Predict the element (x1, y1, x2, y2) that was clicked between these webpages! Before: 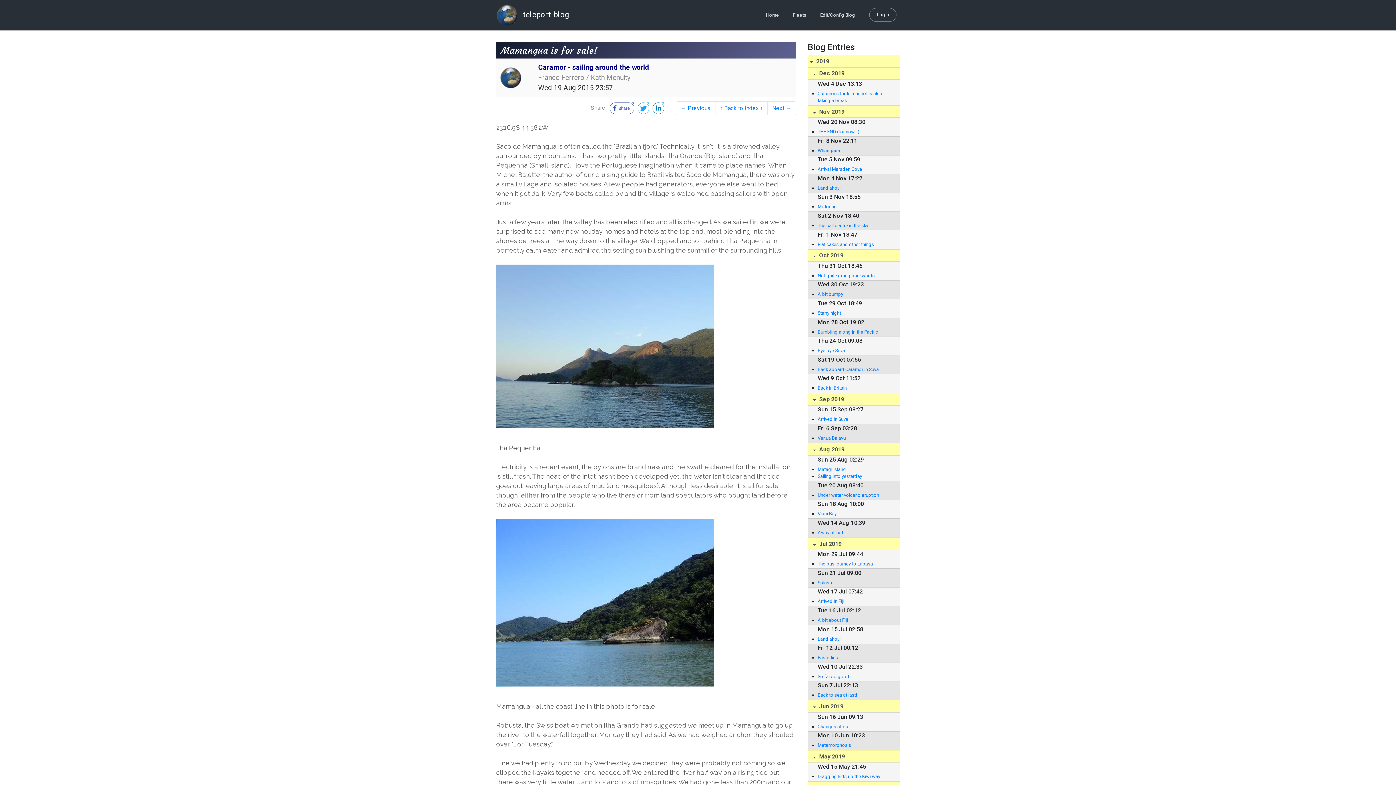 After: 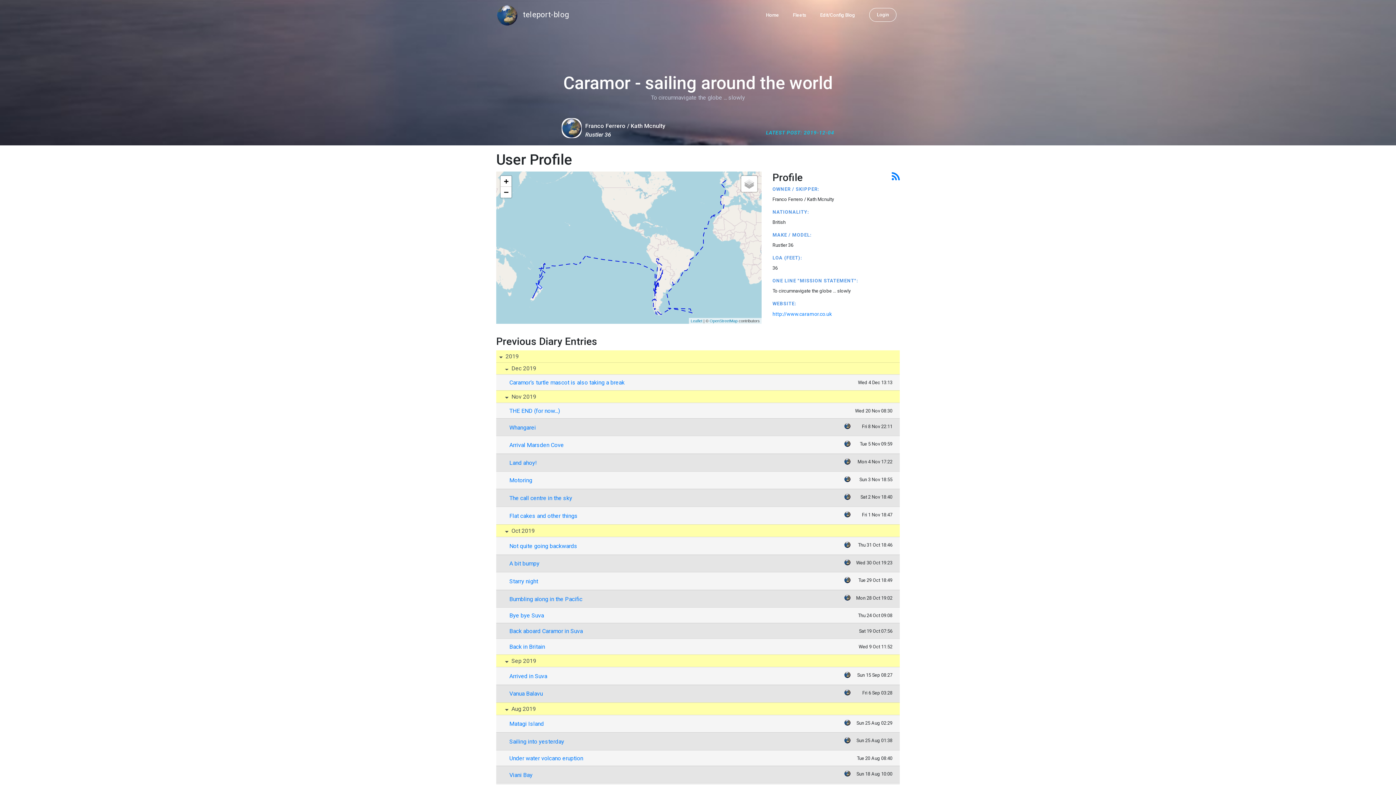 Action: label: ↑ Back to Index ↑ bbox: (715, 101, 768, 115)